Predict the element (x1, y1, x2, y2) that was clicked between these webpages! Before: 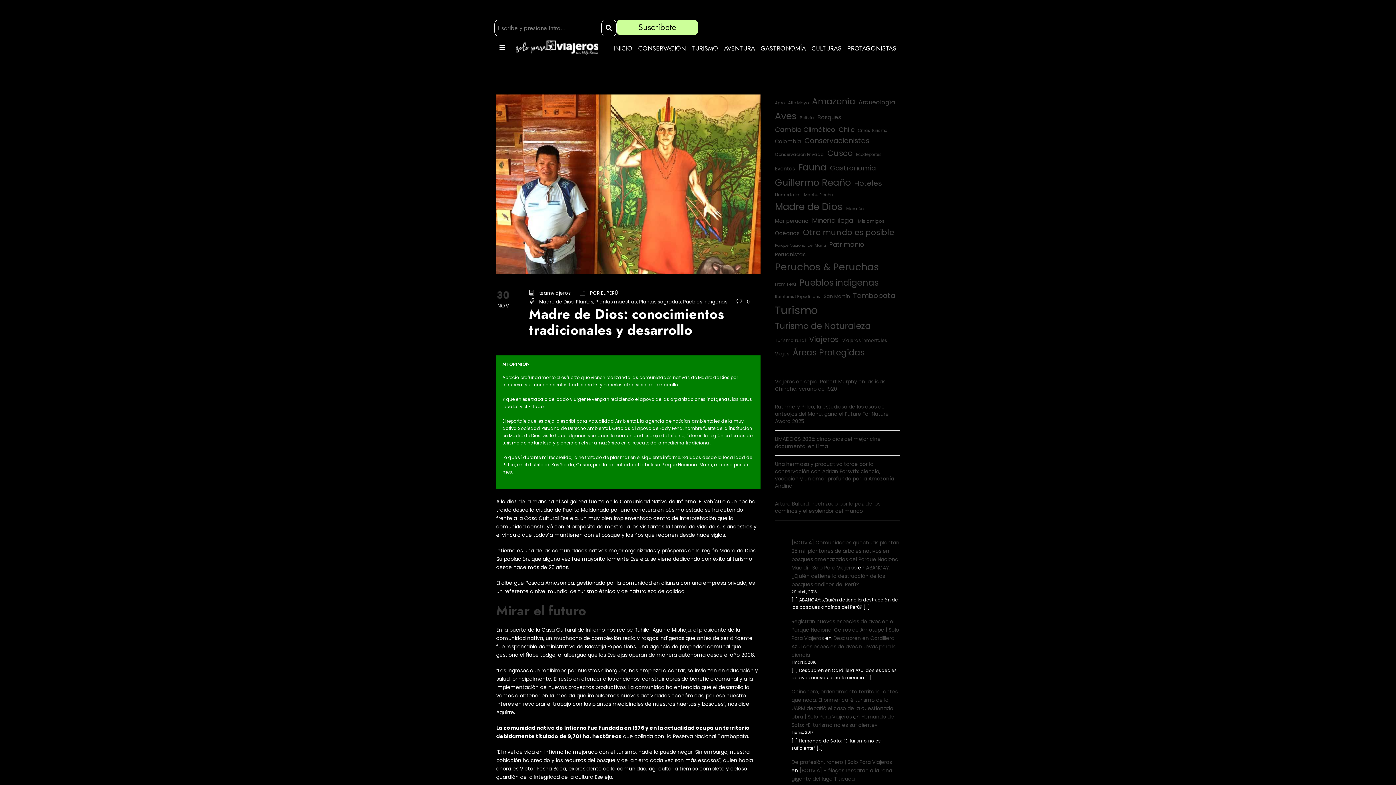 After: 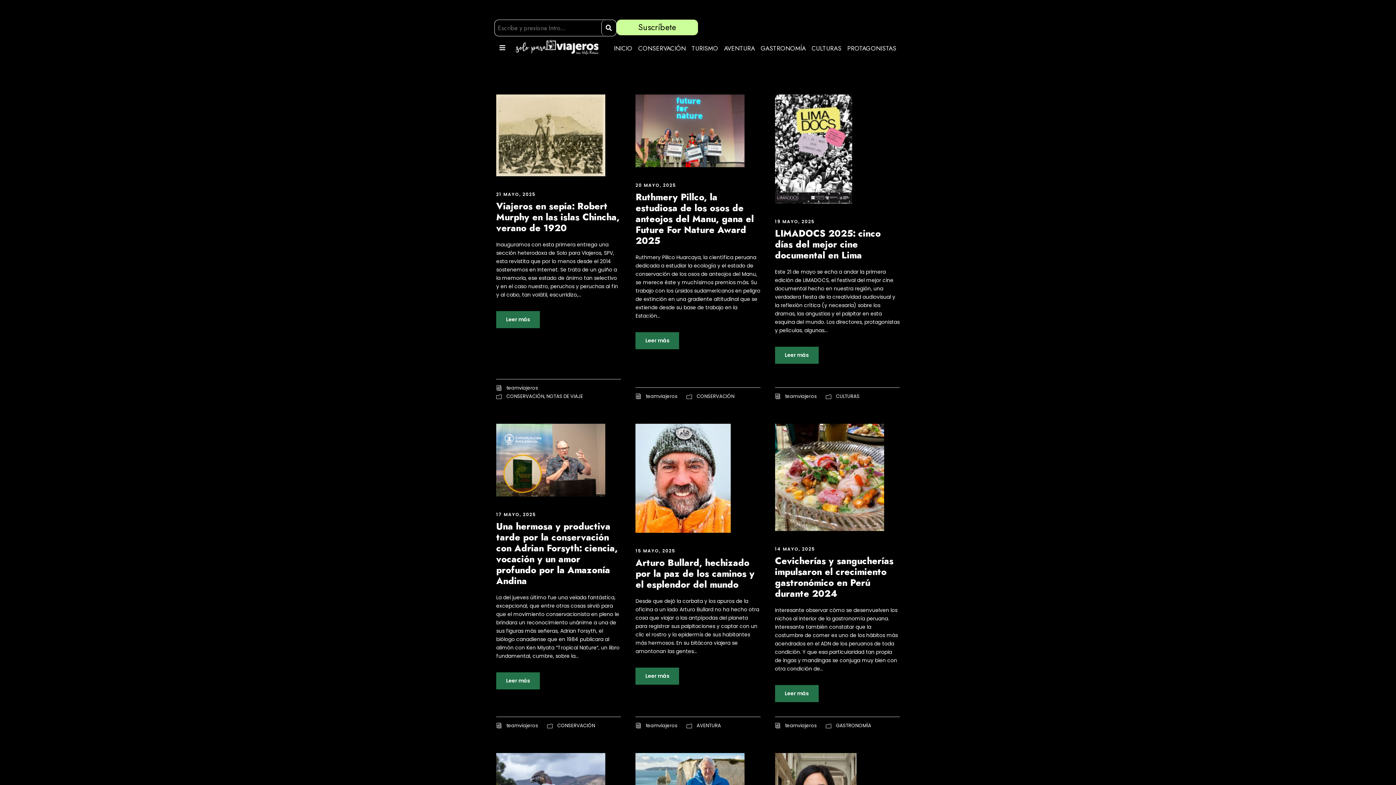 Action: label: teamviajeros bbox: (539, 289, 570, 296)